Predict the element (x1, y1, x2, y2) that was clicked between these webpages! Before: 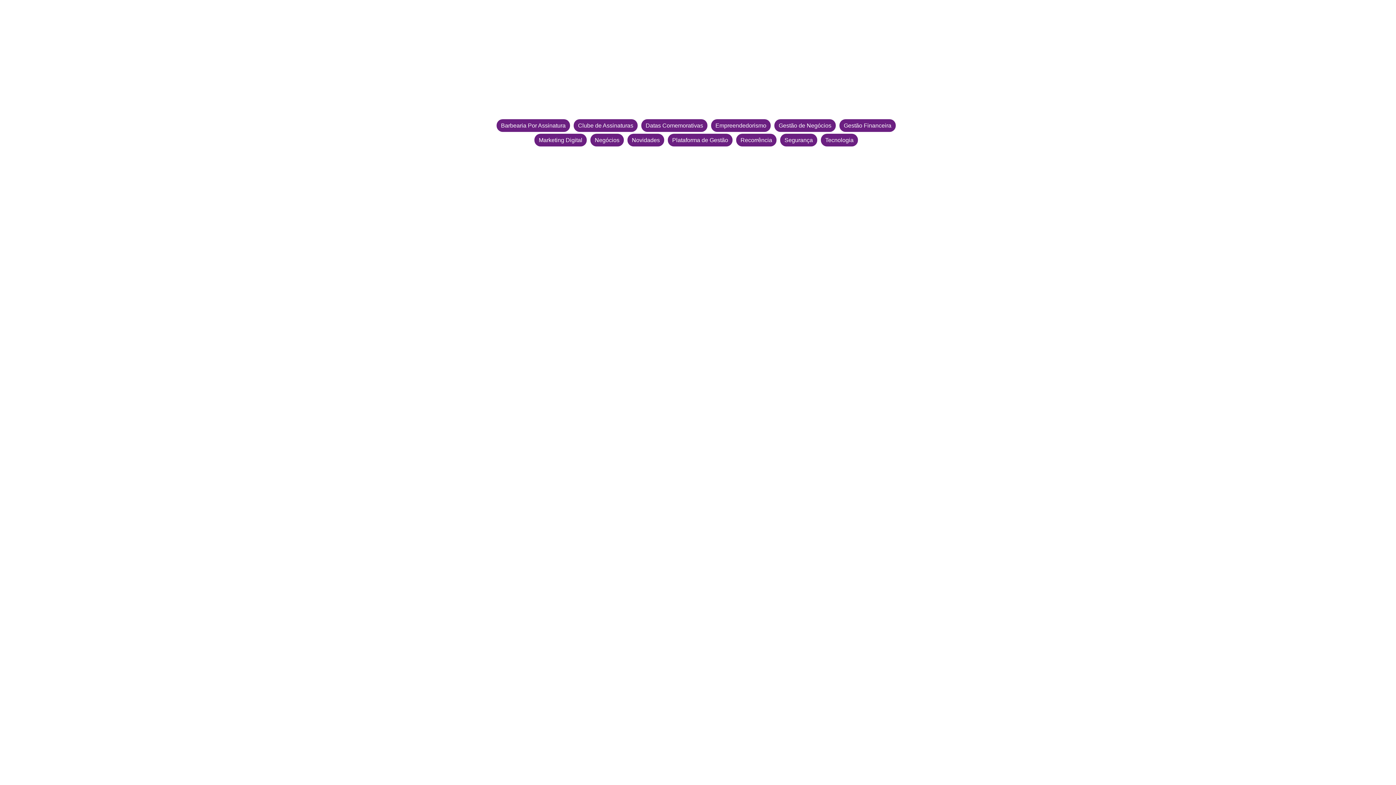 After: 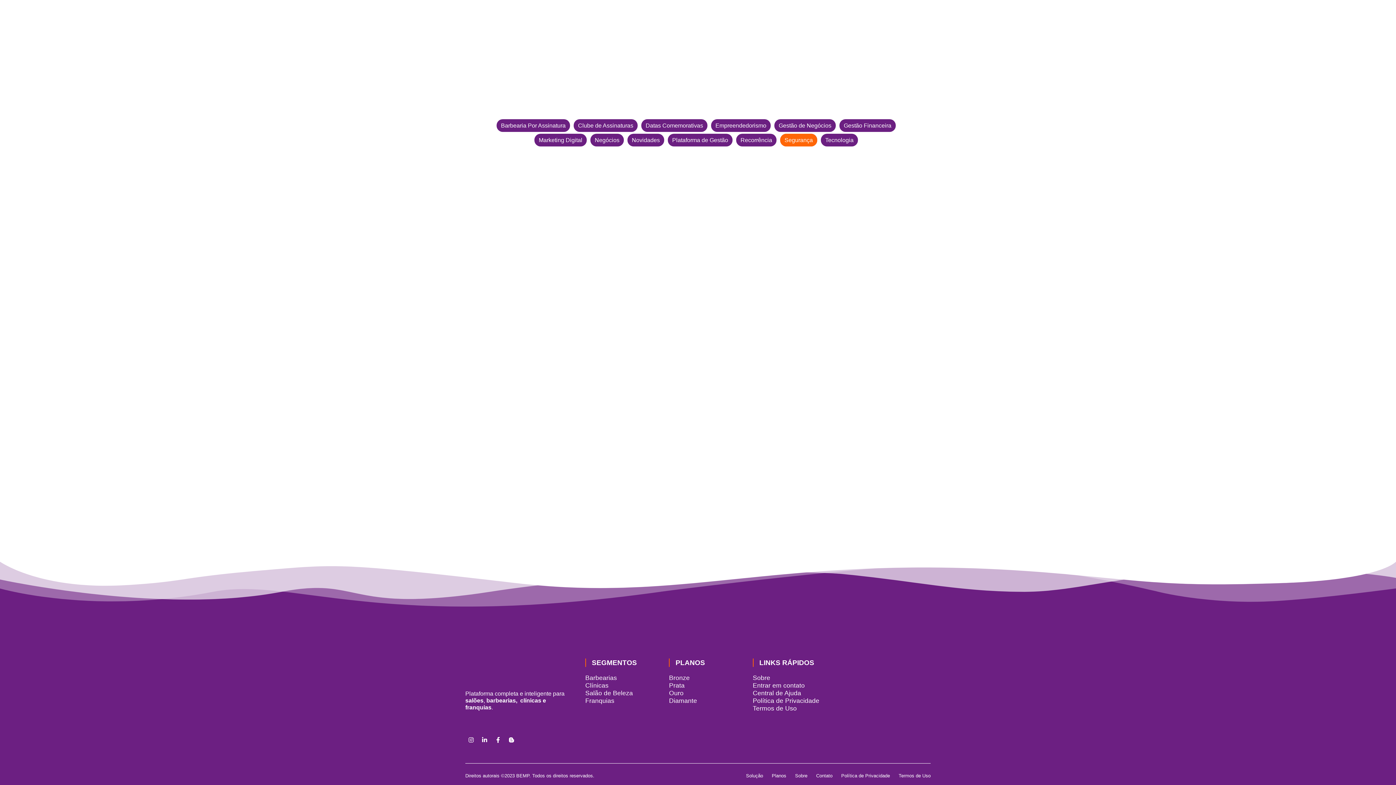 Action: bbox: (780, 133, 817, 146) label: Segurança